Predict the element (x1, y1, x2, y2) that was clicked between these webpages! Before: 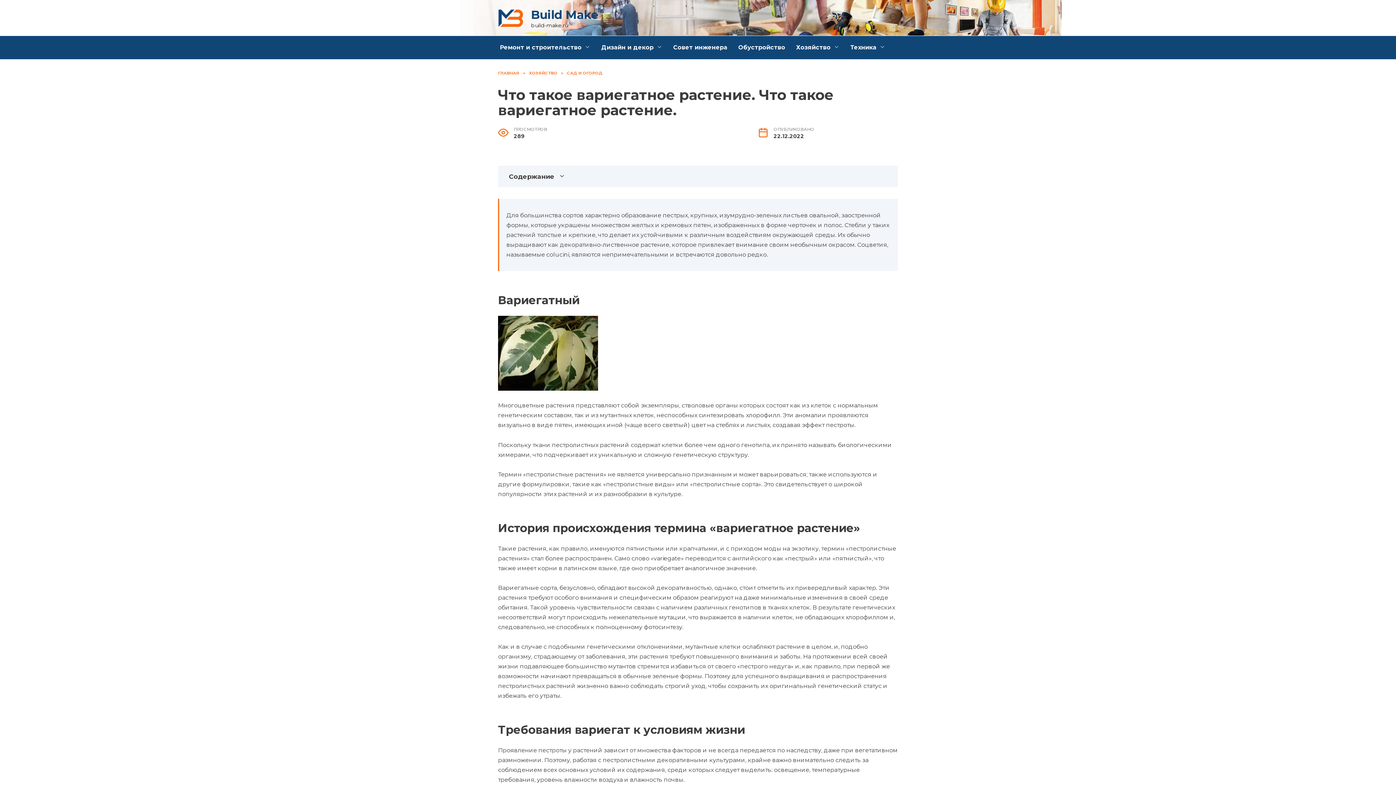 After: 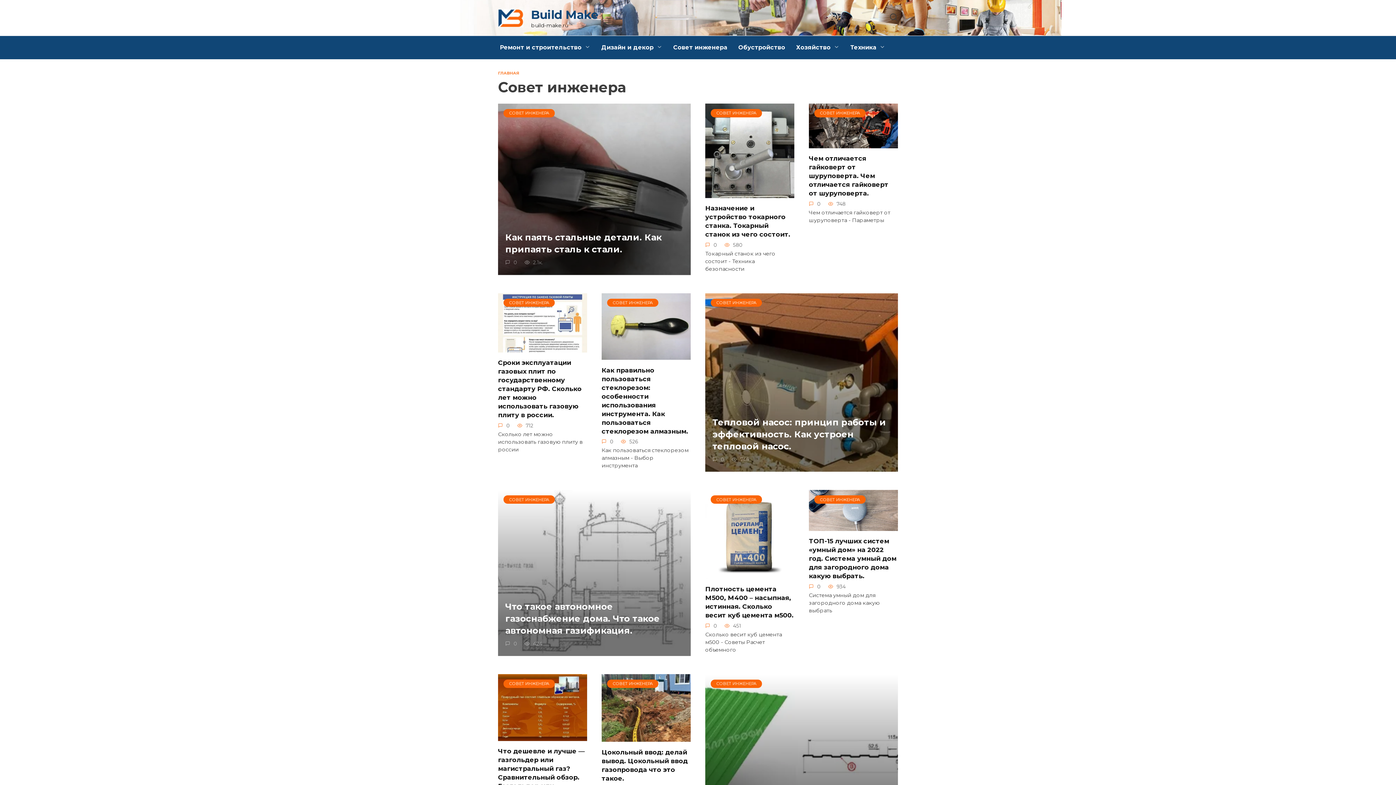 Action: label: Совет инженера bbox: (668, 36, 733, 59)